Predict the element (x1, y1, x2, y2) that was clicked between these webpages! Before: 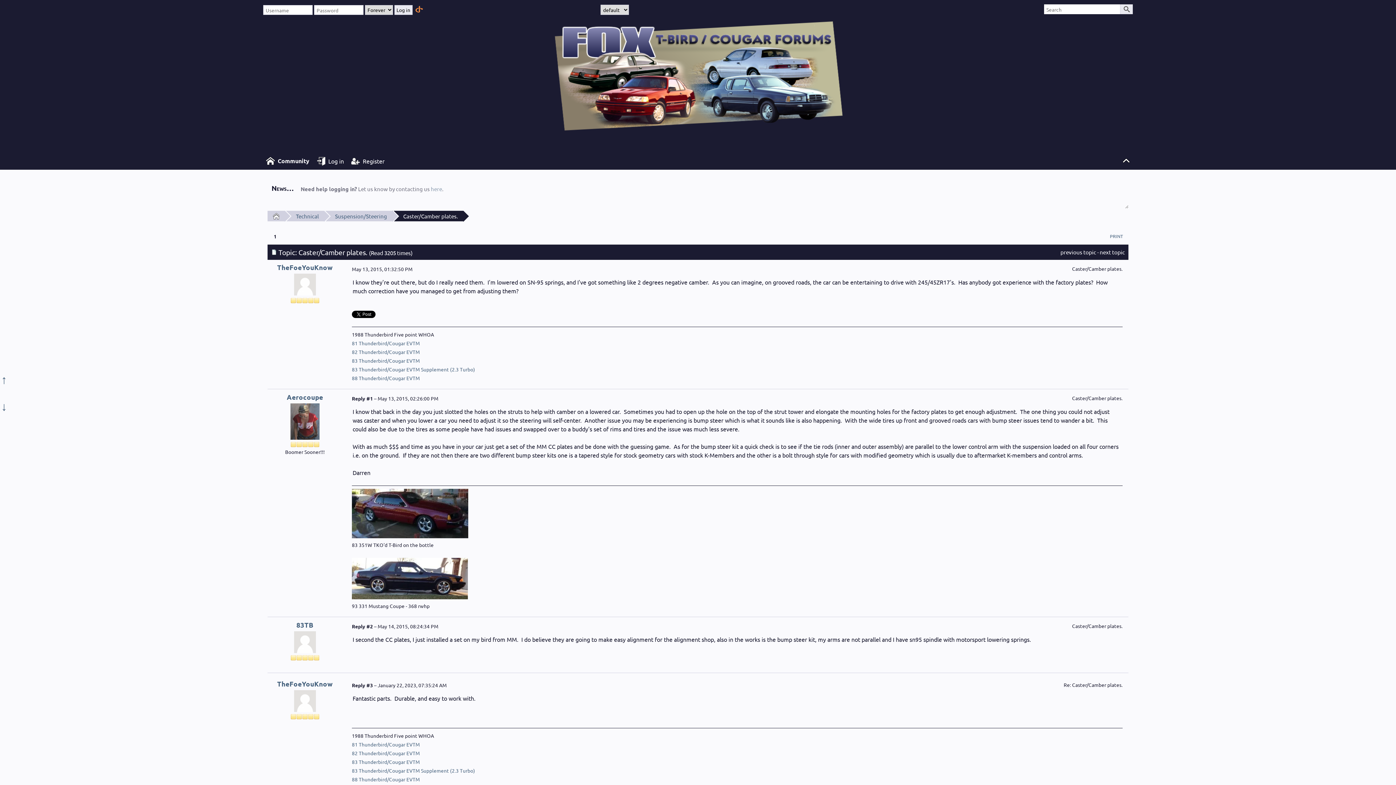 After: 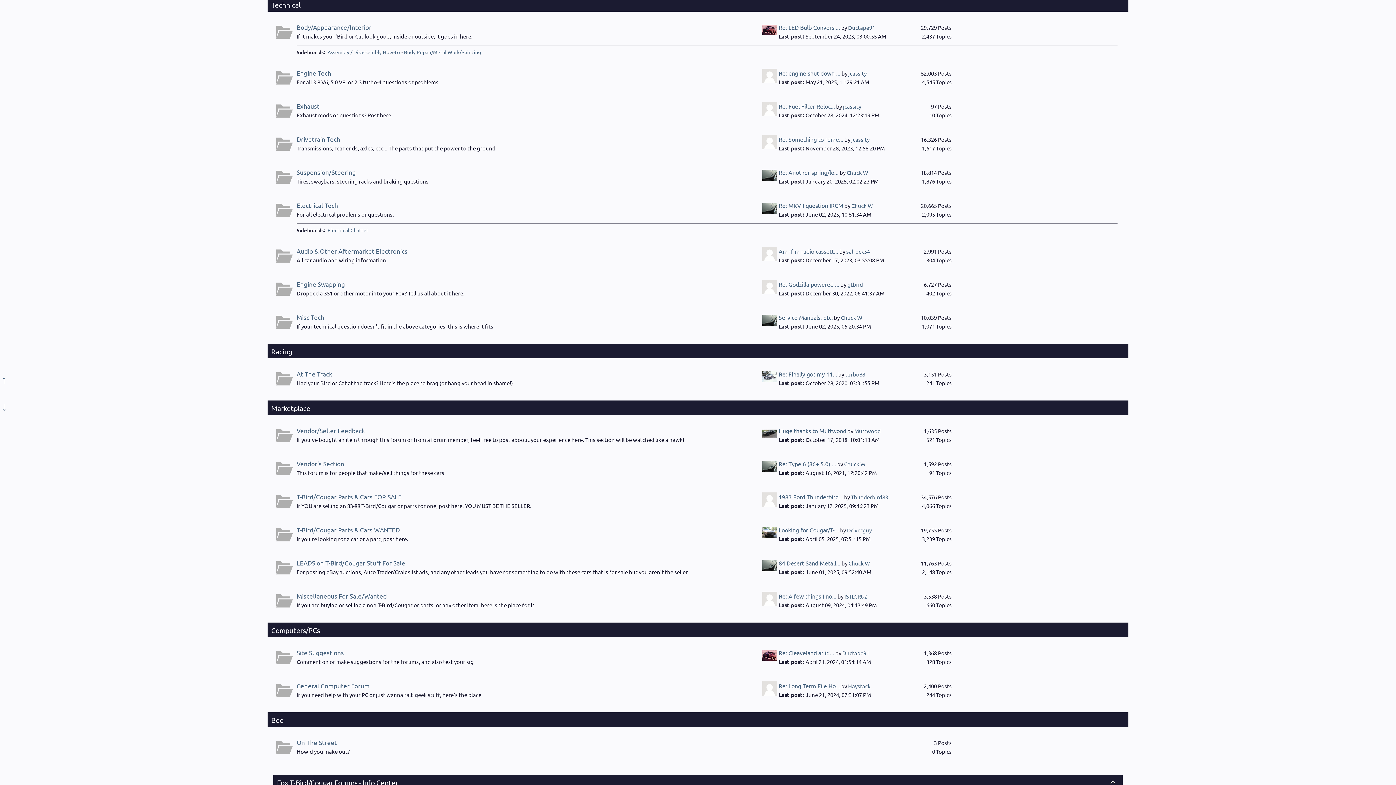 Action: label: Technical bbox: (295, 210, 318, 221)